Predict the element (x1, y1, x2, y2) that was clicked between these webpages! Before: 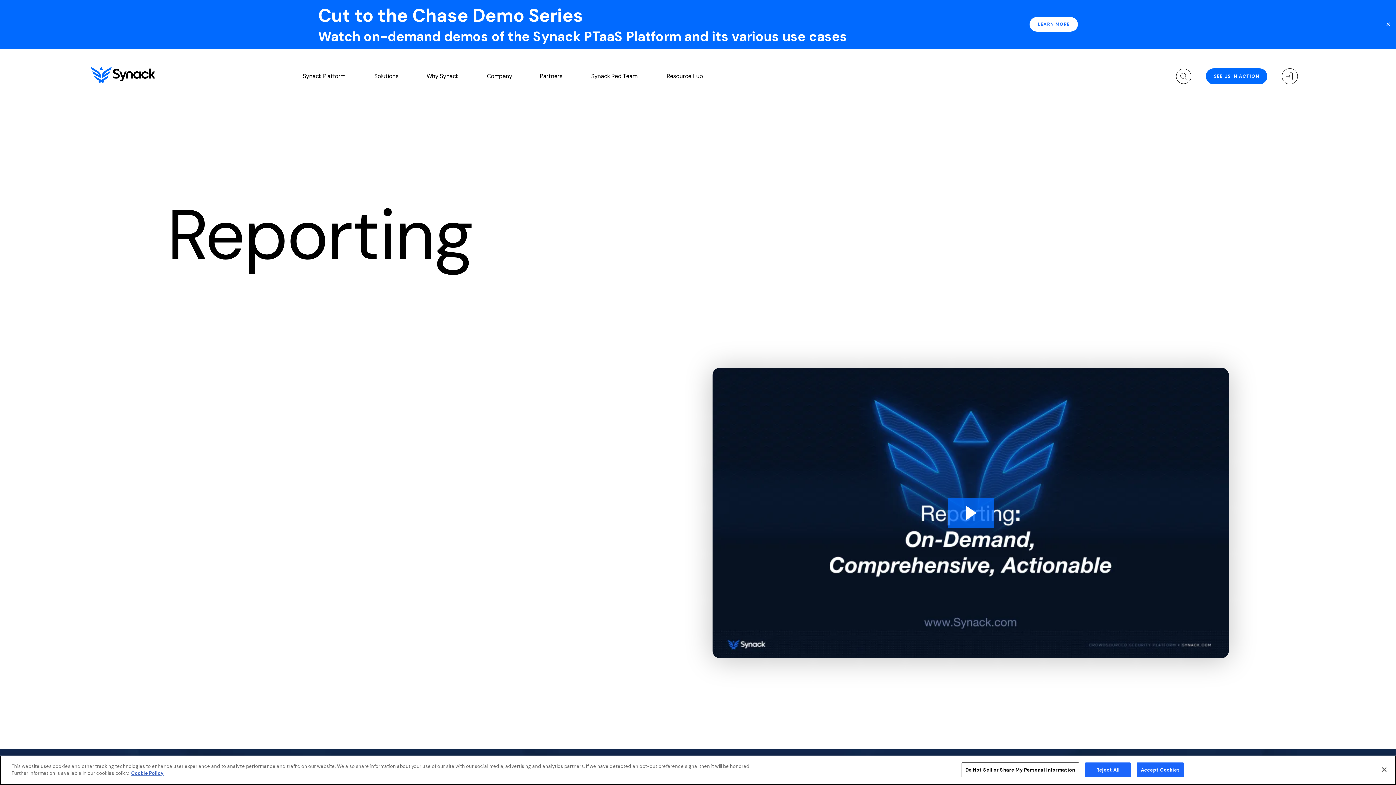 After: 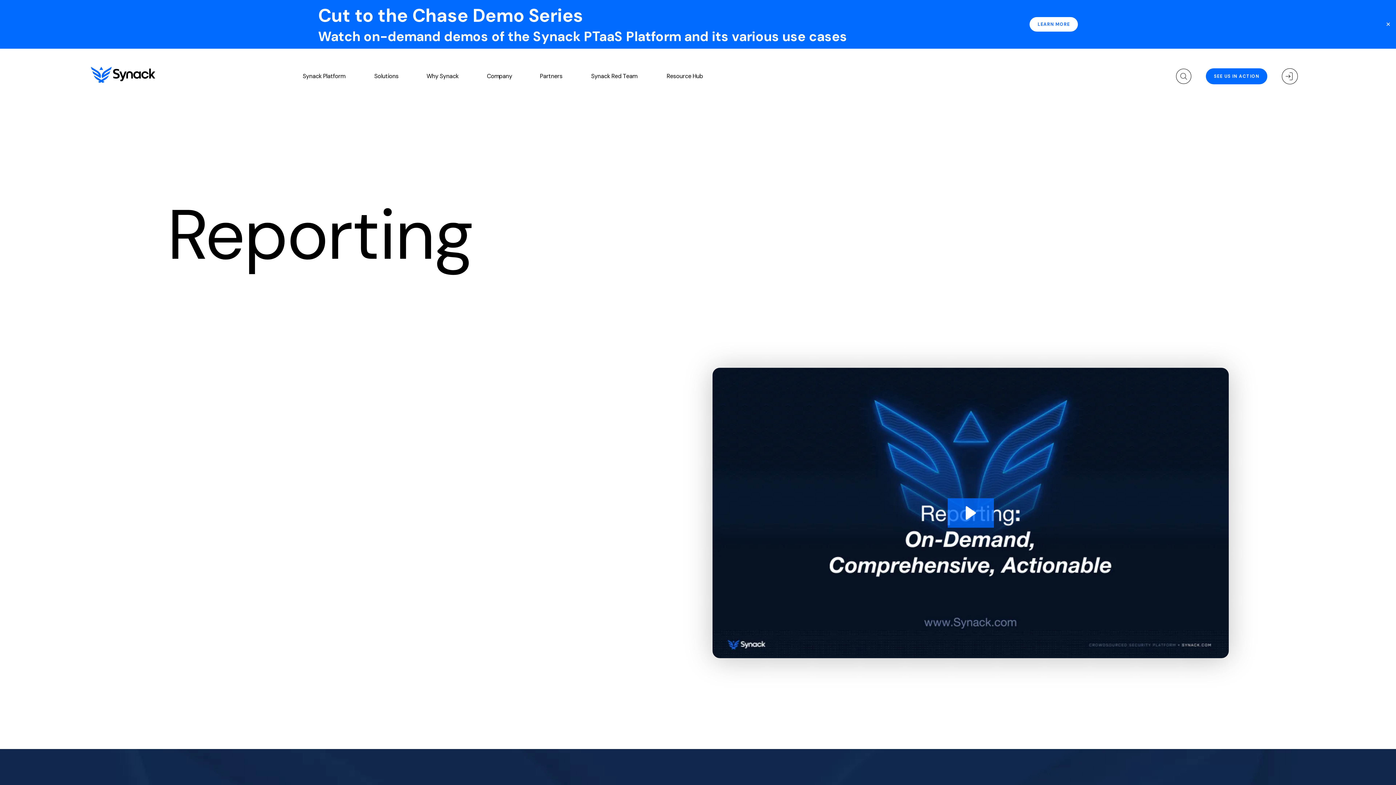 Action: label: Accept Cookies bbox: (1137, 762, 1184, 777)